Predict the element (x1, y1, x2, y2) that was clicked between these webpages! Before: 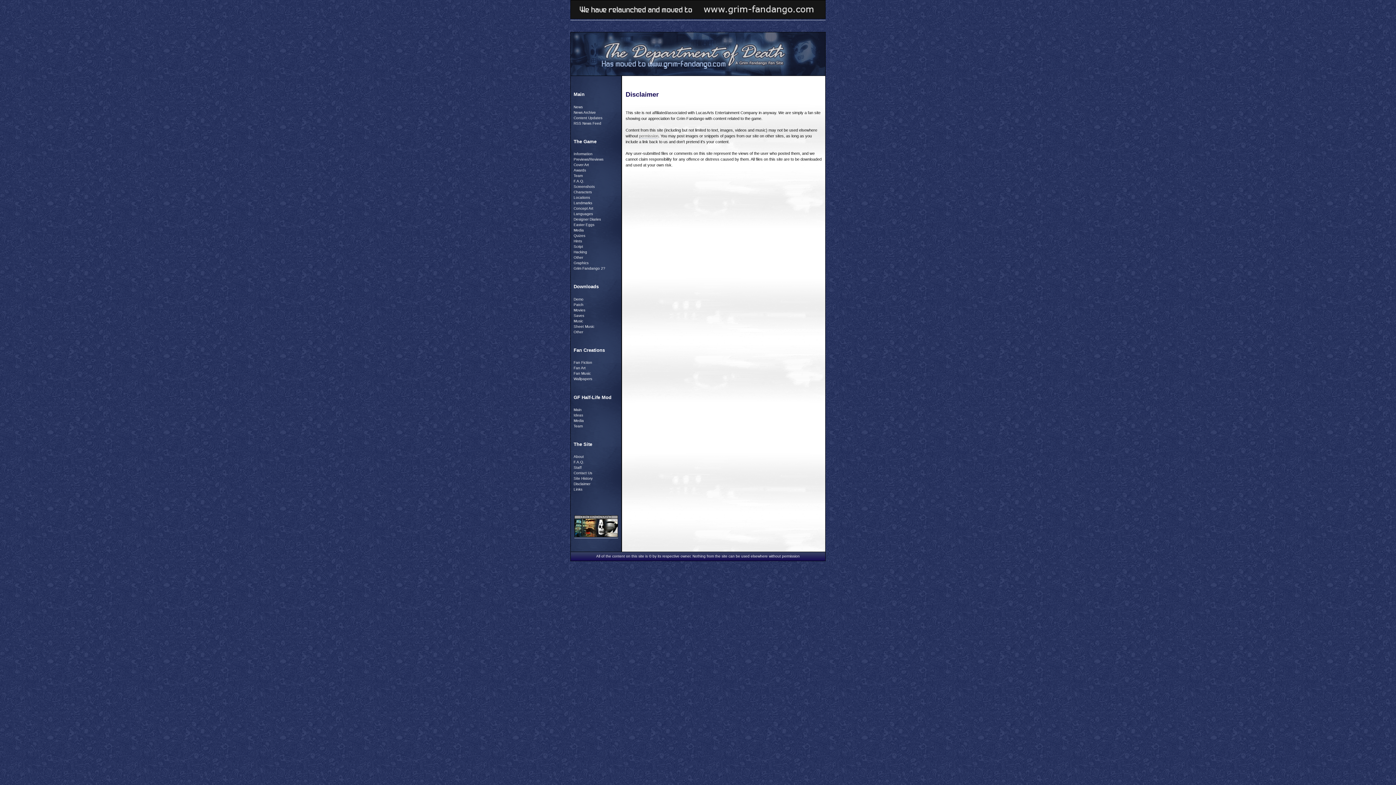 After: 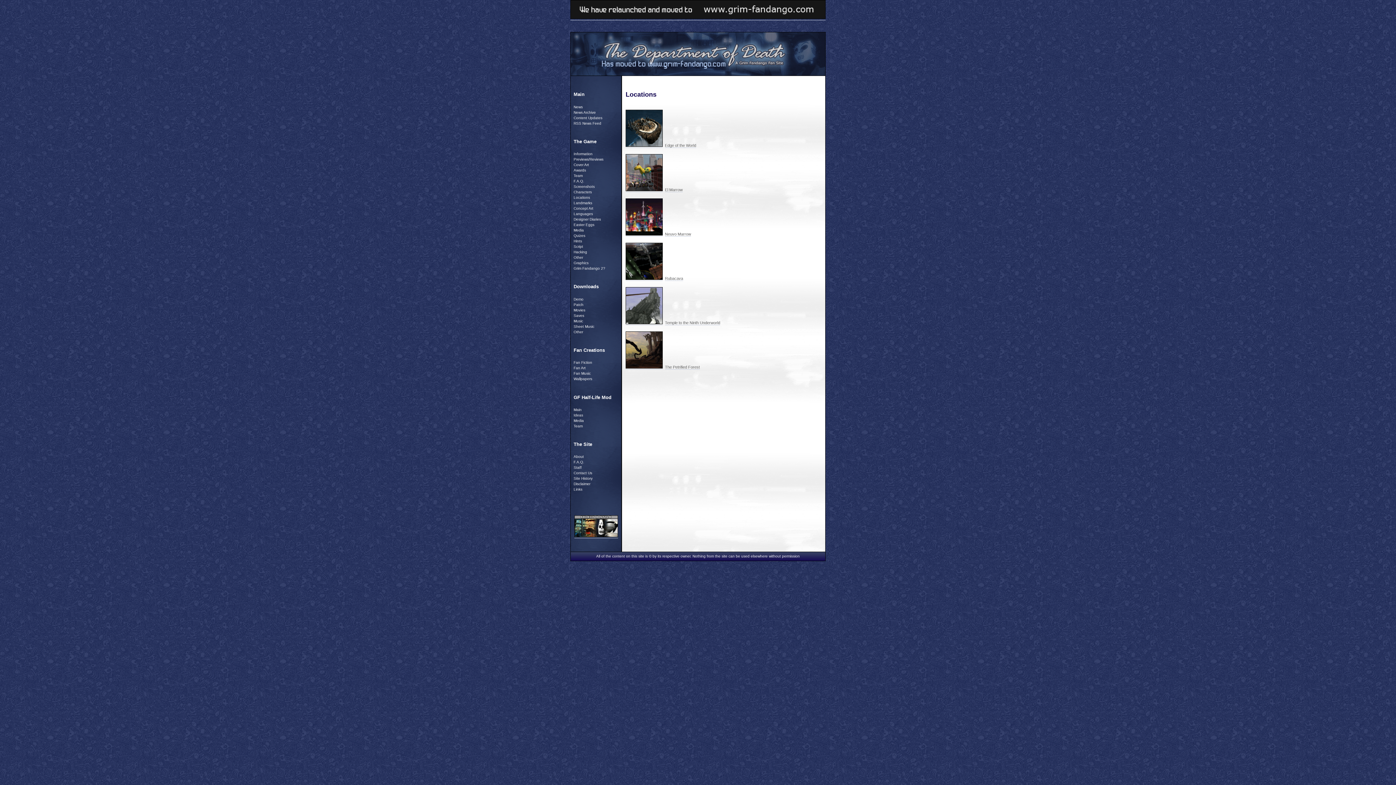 Action: bbox: (573, 195, 590, 199) label: Locations